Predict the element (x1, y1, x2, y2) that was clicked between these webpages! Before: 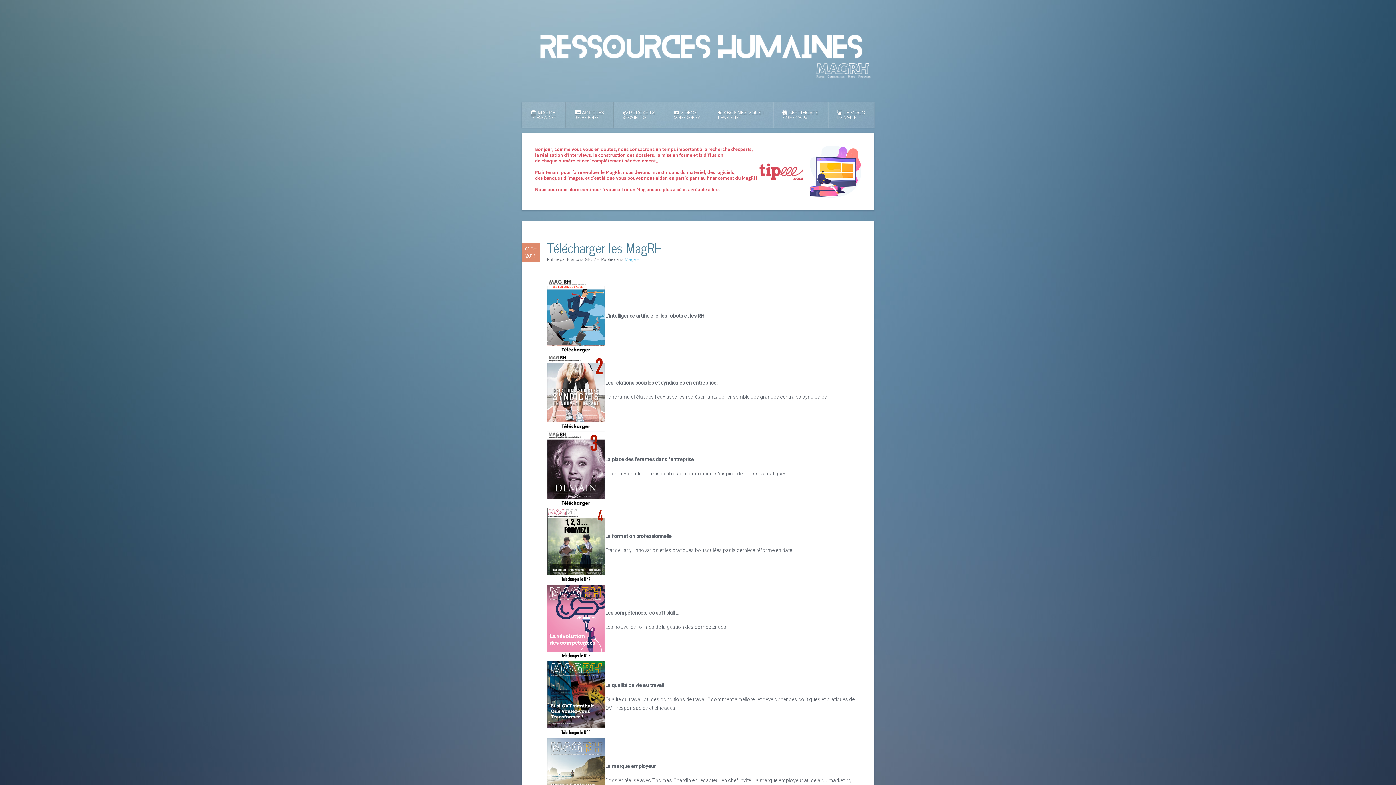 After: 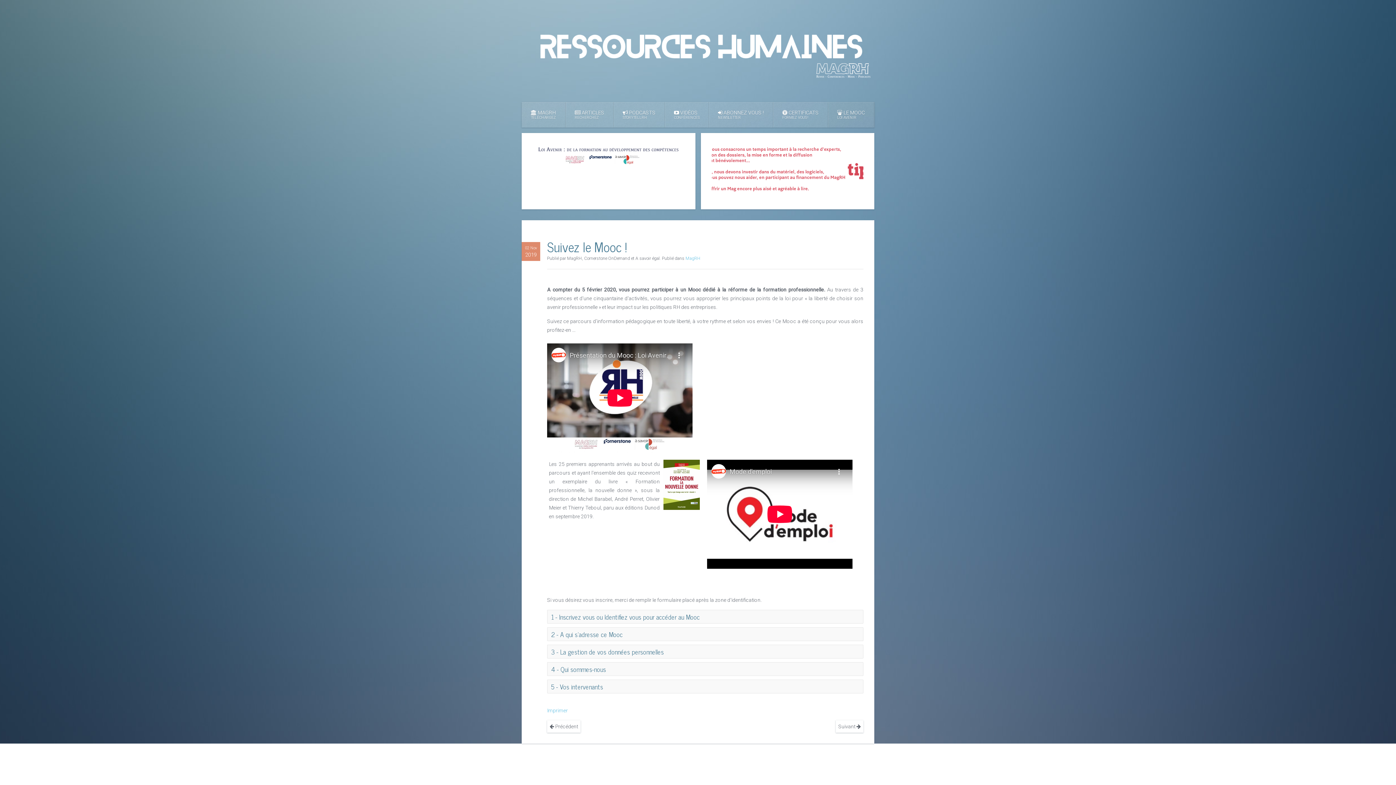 Action: bbox: (828, 102, 874, 127) label:  LE MOOC
LOI AVENIR